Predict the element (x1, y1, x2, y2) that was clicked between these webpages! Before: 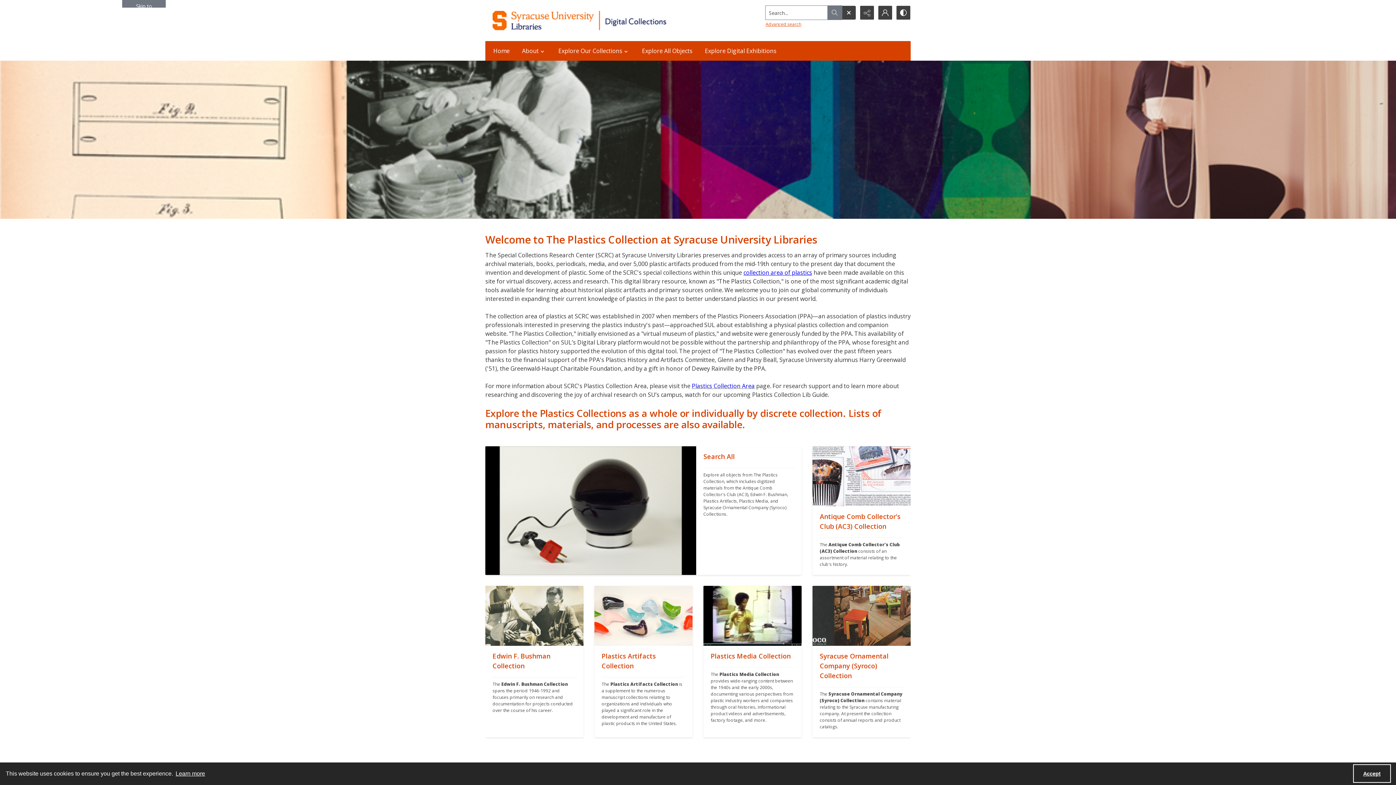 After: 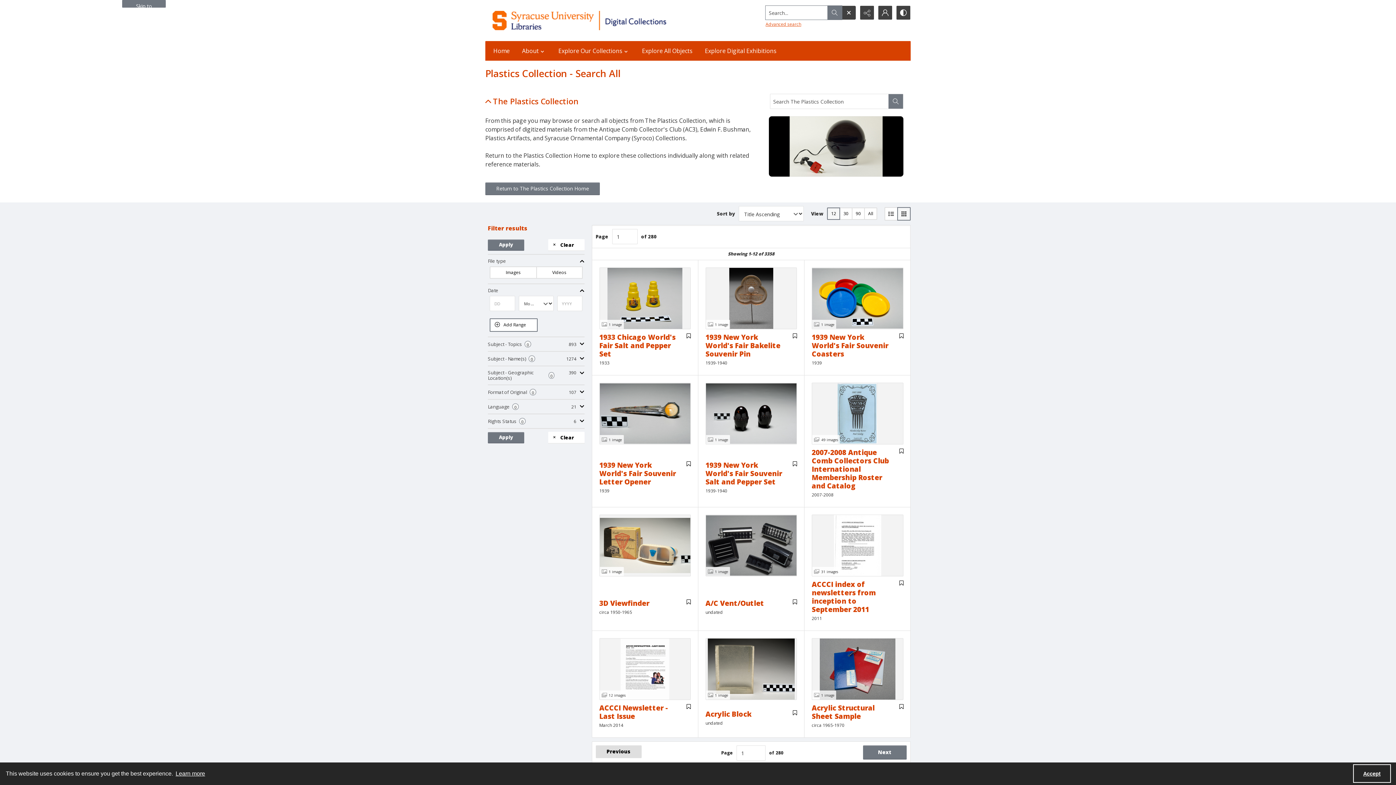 Action: label: "" bbox: (485, 446, 696, 575)